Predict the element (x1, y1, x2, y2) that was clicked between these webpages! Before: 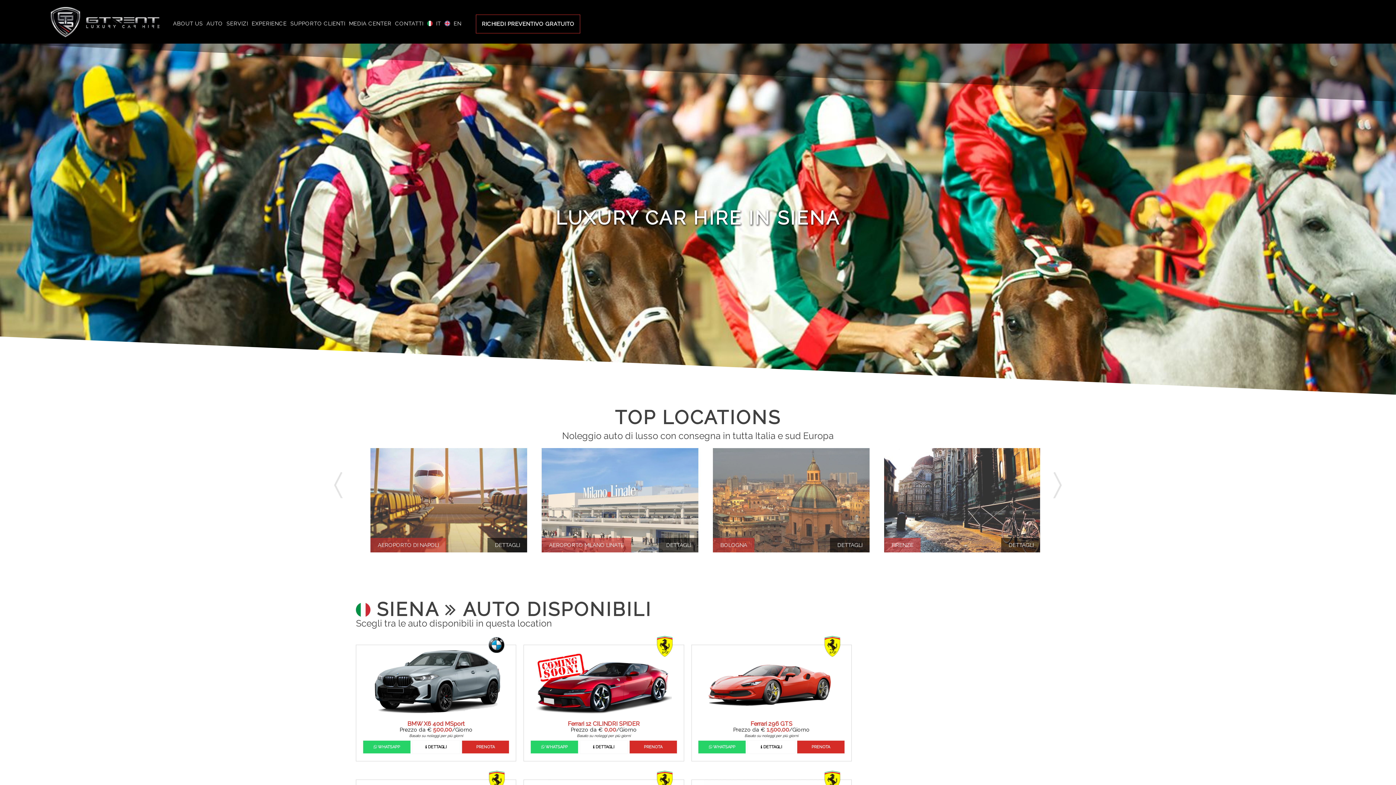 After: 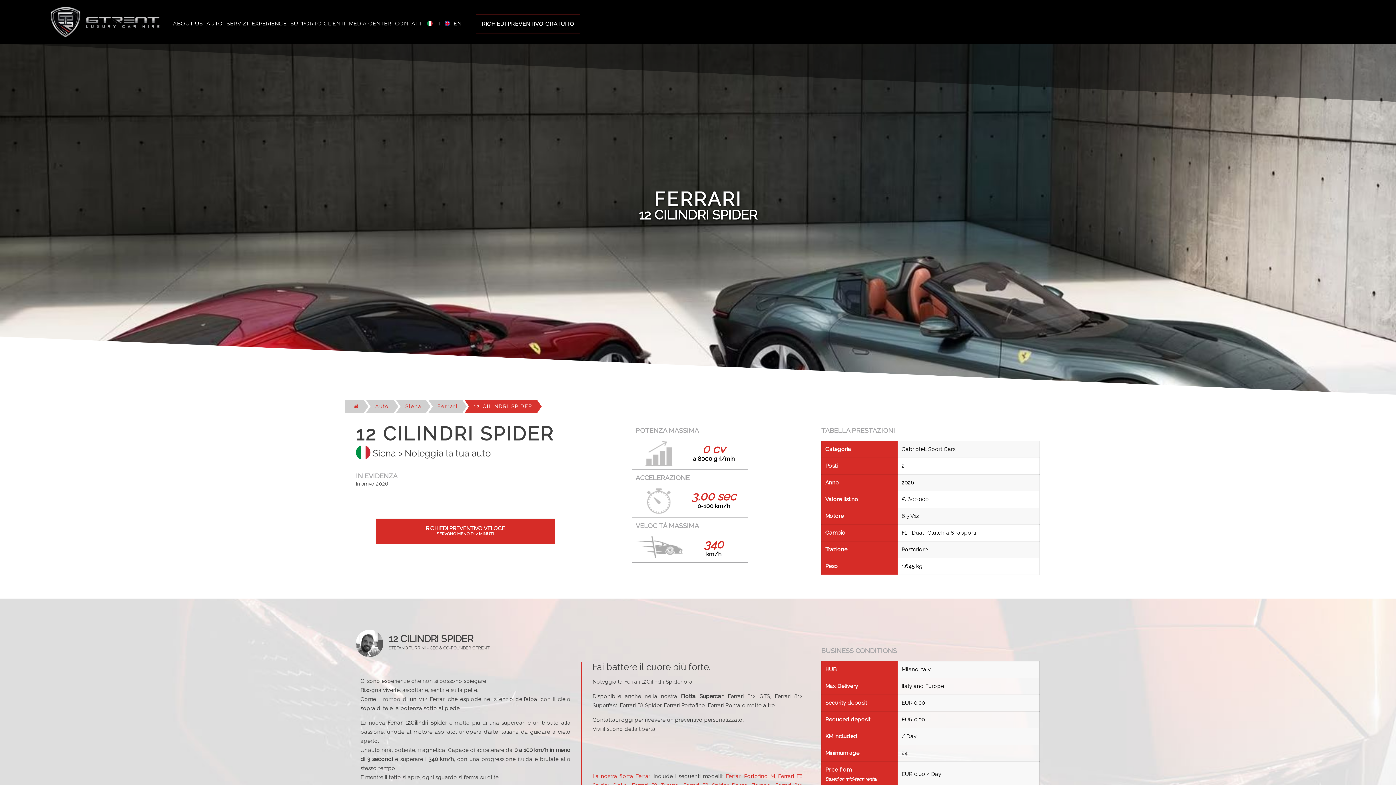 Action: label:  DETTAGLI bbox: (580, 740, 627, 754)